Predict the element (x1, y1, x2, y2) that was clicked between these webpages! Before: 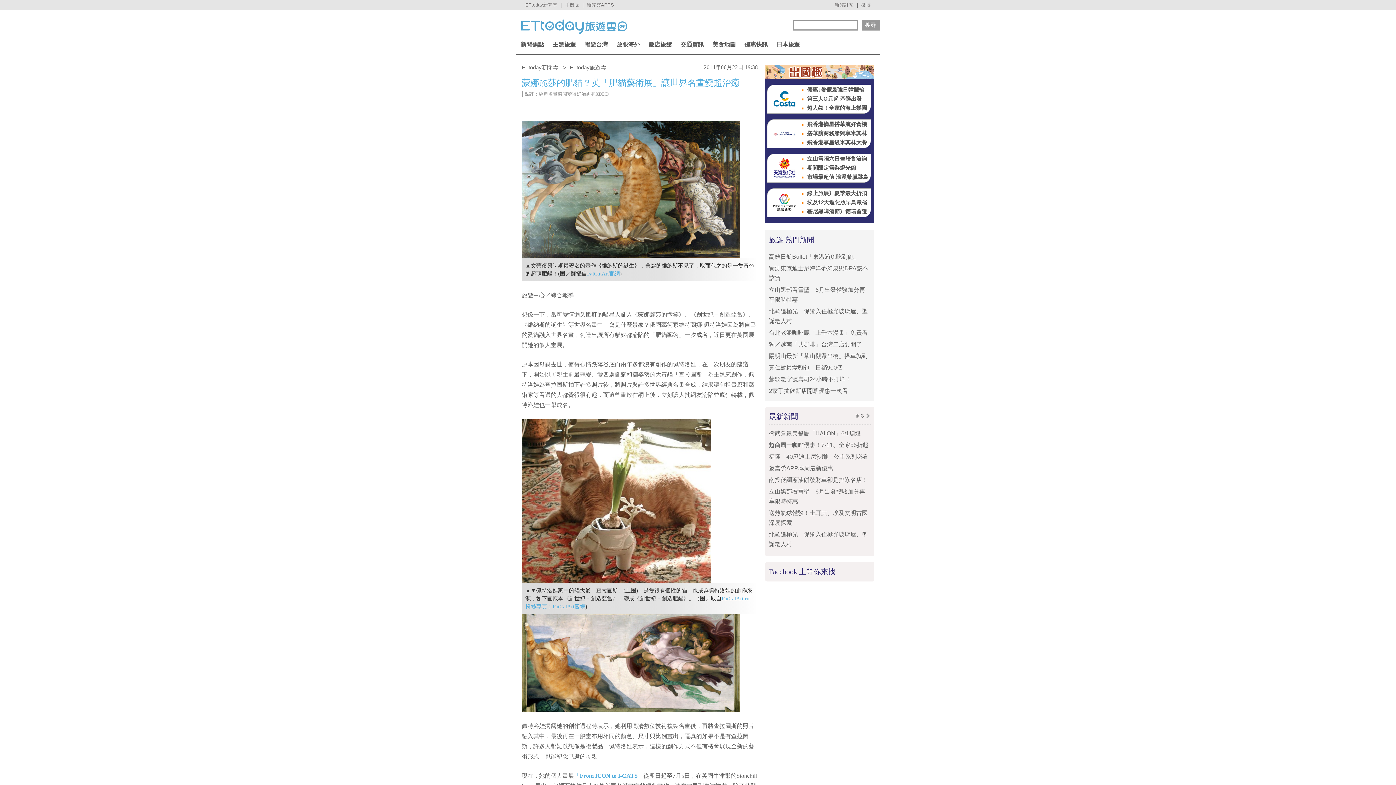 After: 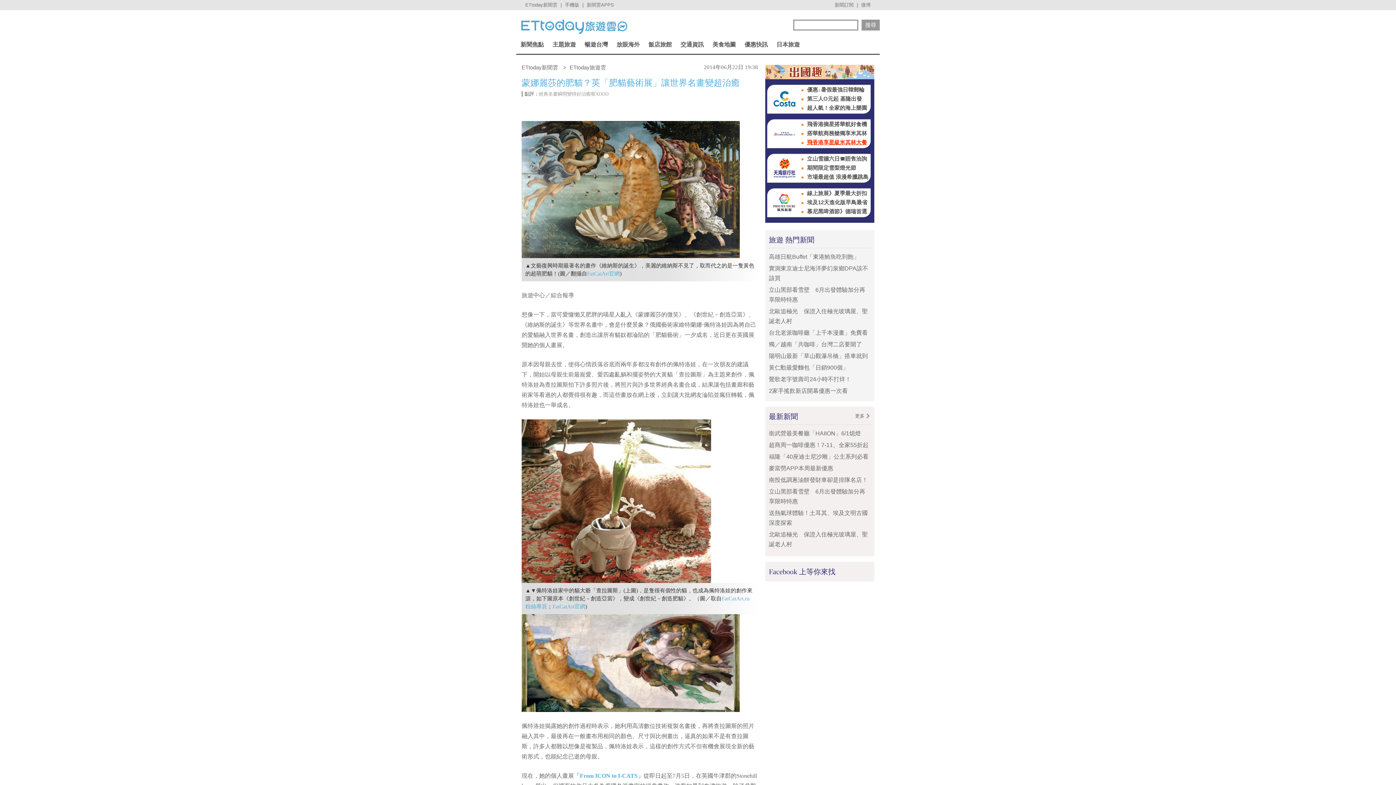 Action: label: 飛香港享星級米其林大餐 bbox: (801, 137, 870, 146)